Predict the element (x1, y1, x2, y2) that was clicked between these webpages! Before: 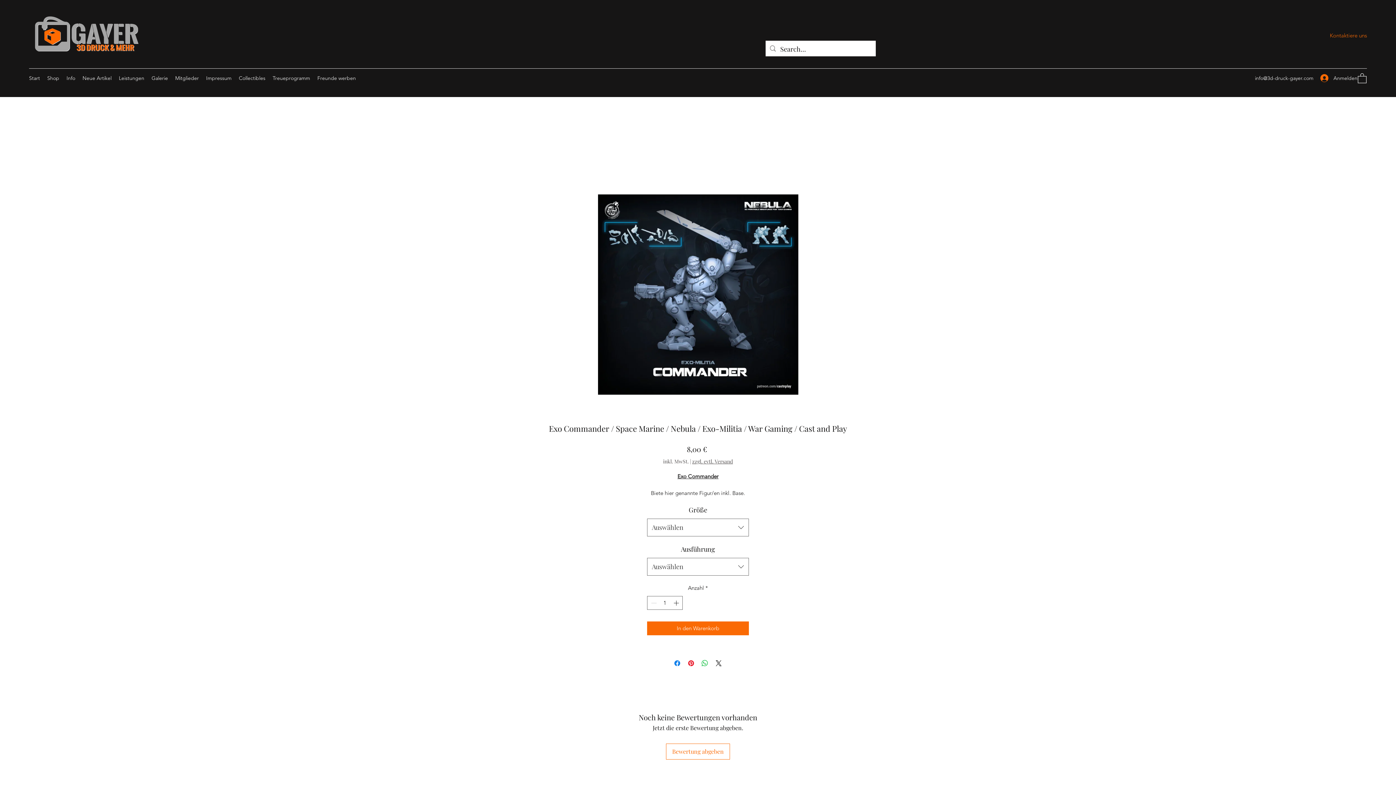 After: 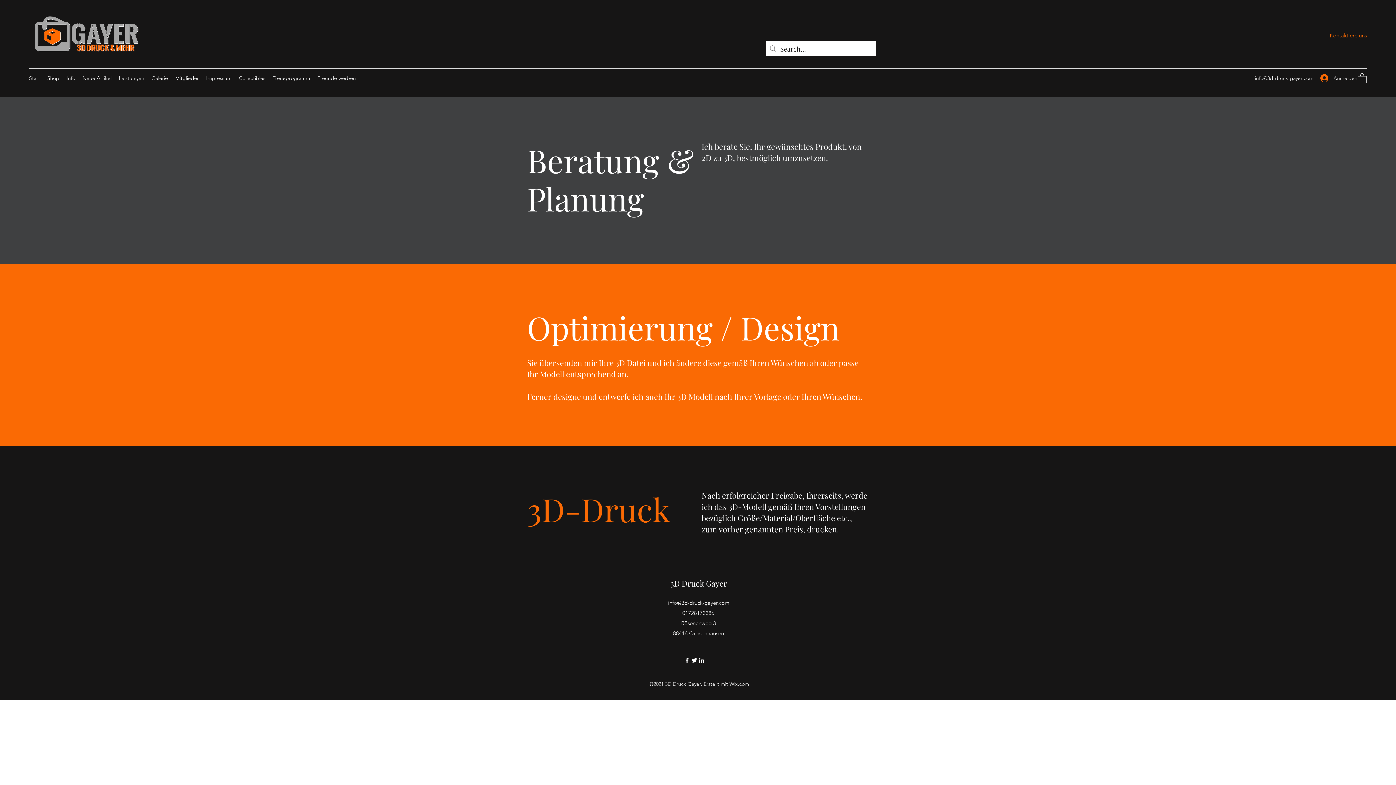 Action: label: Leistungen bbox: (115, 72, 148, 83)